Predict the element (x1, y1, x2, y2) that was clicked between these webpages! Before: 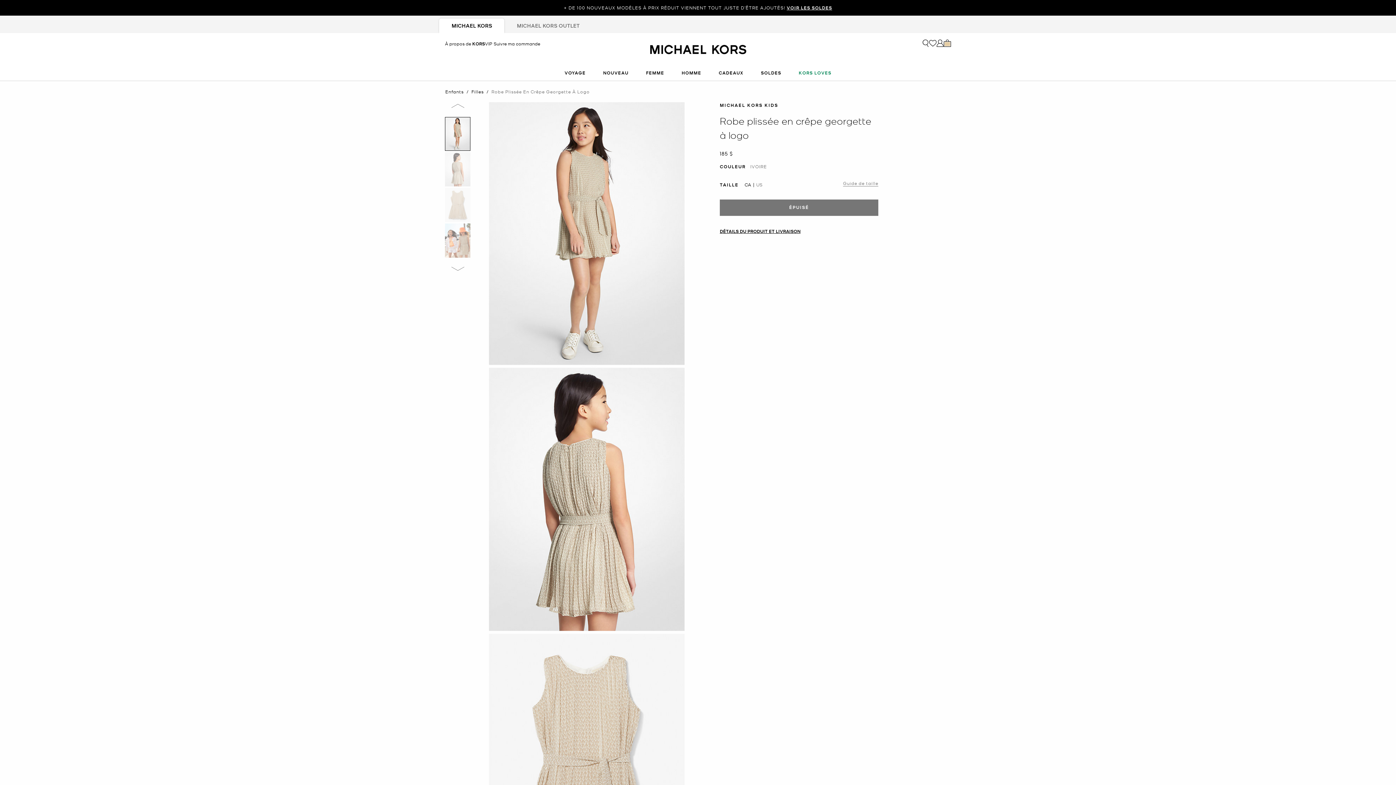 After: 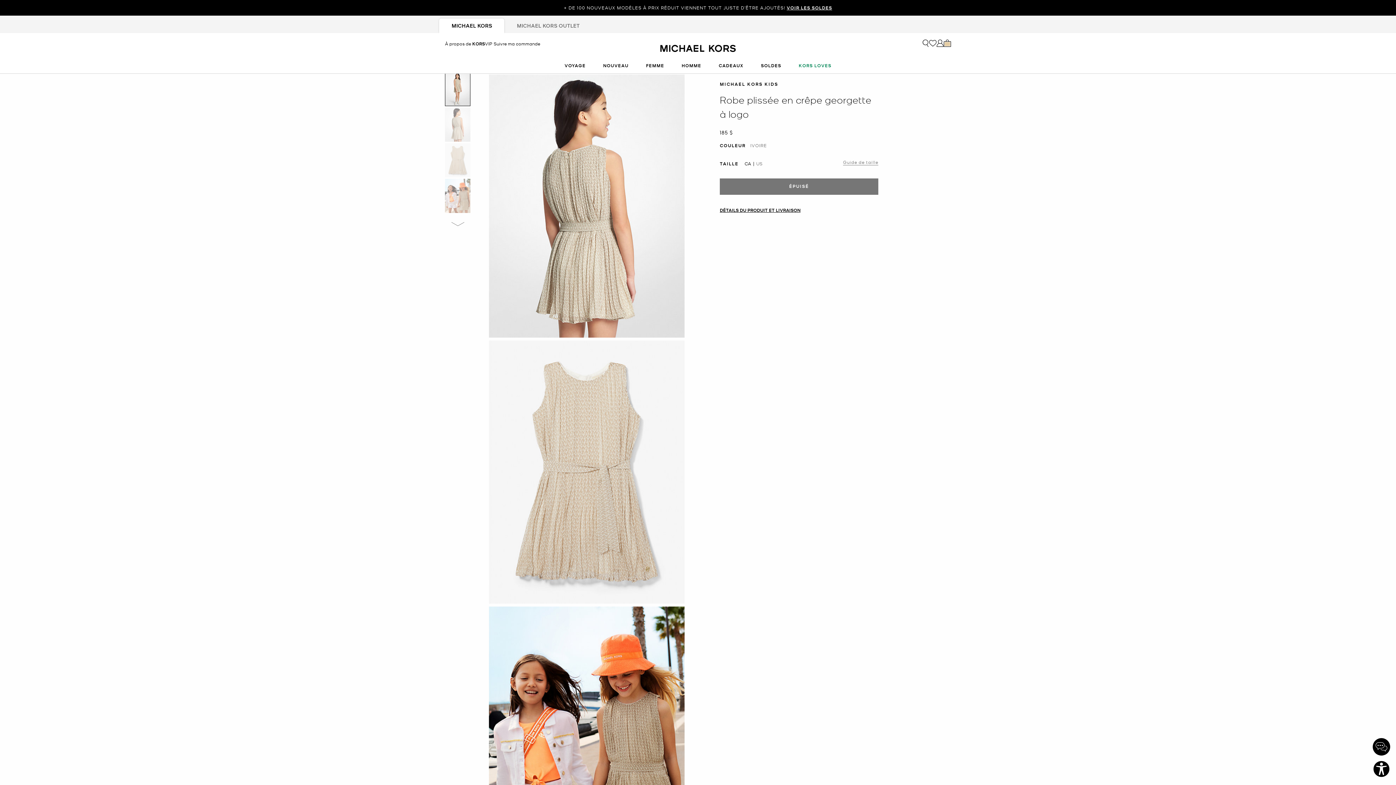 Action: bbox: (445, 152, 470, 186) label: vignette 2 En rupture de stock 4 Robe plissée en crêpe georgette à logo